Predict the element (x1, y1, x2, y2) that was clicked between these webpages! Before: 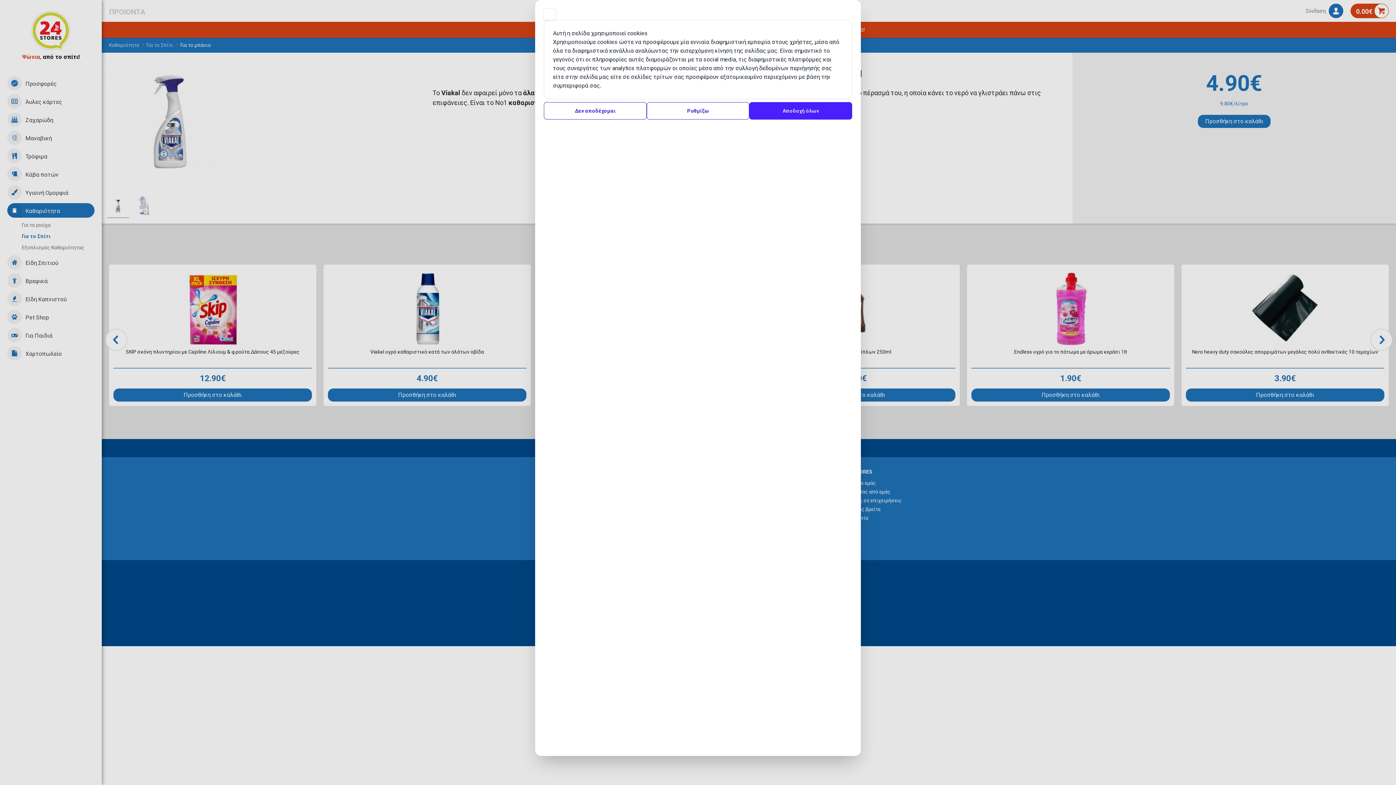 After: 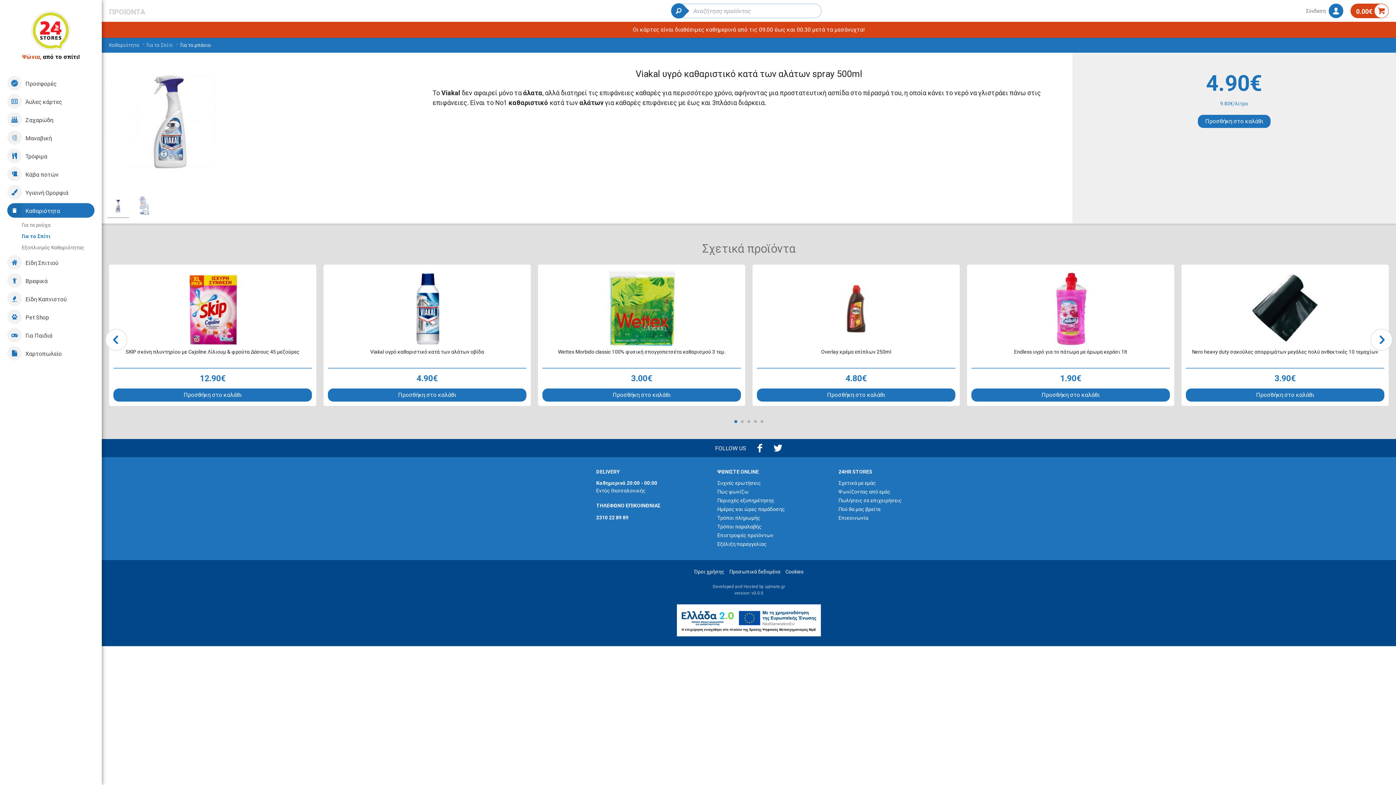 Action: label: Δεν αποδέχομαι bbox: (544, 102, 646, 119)